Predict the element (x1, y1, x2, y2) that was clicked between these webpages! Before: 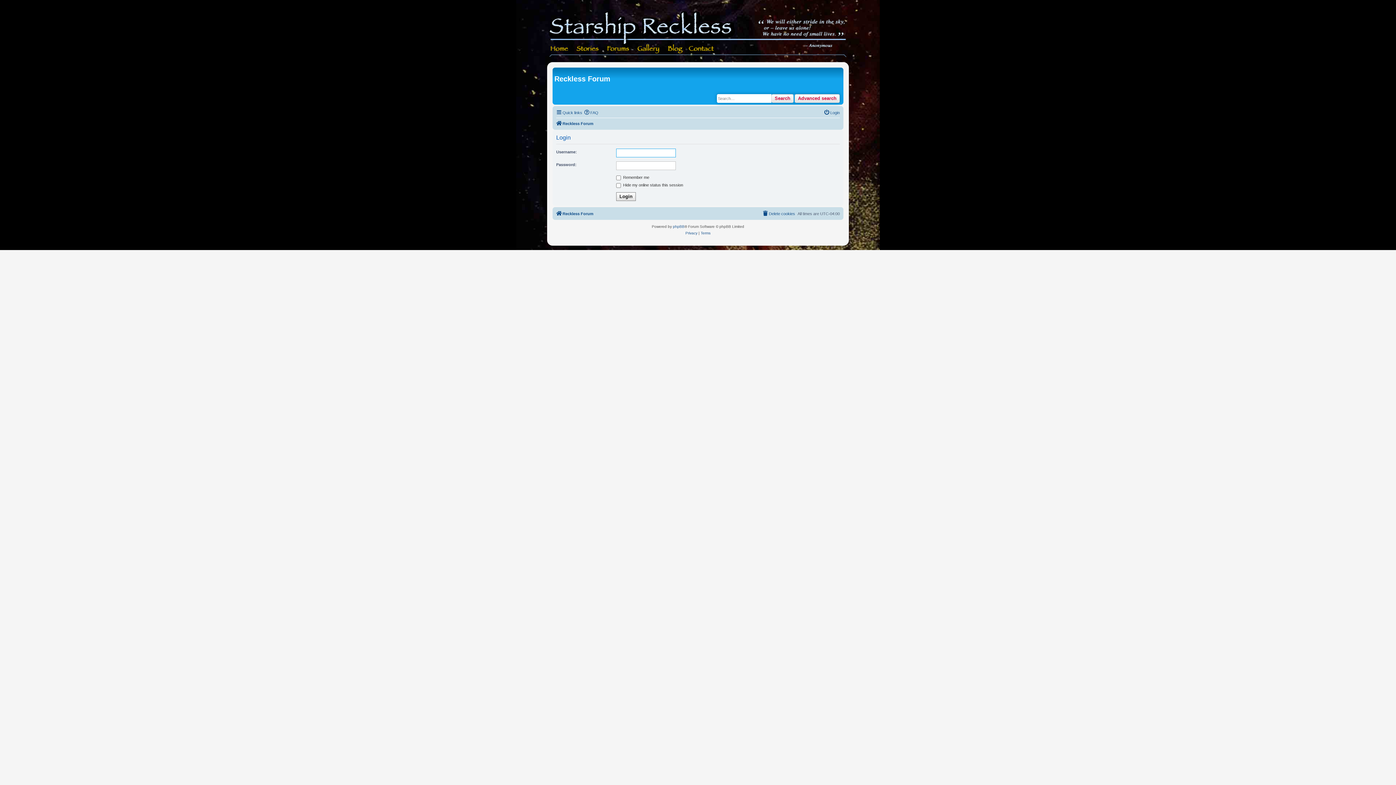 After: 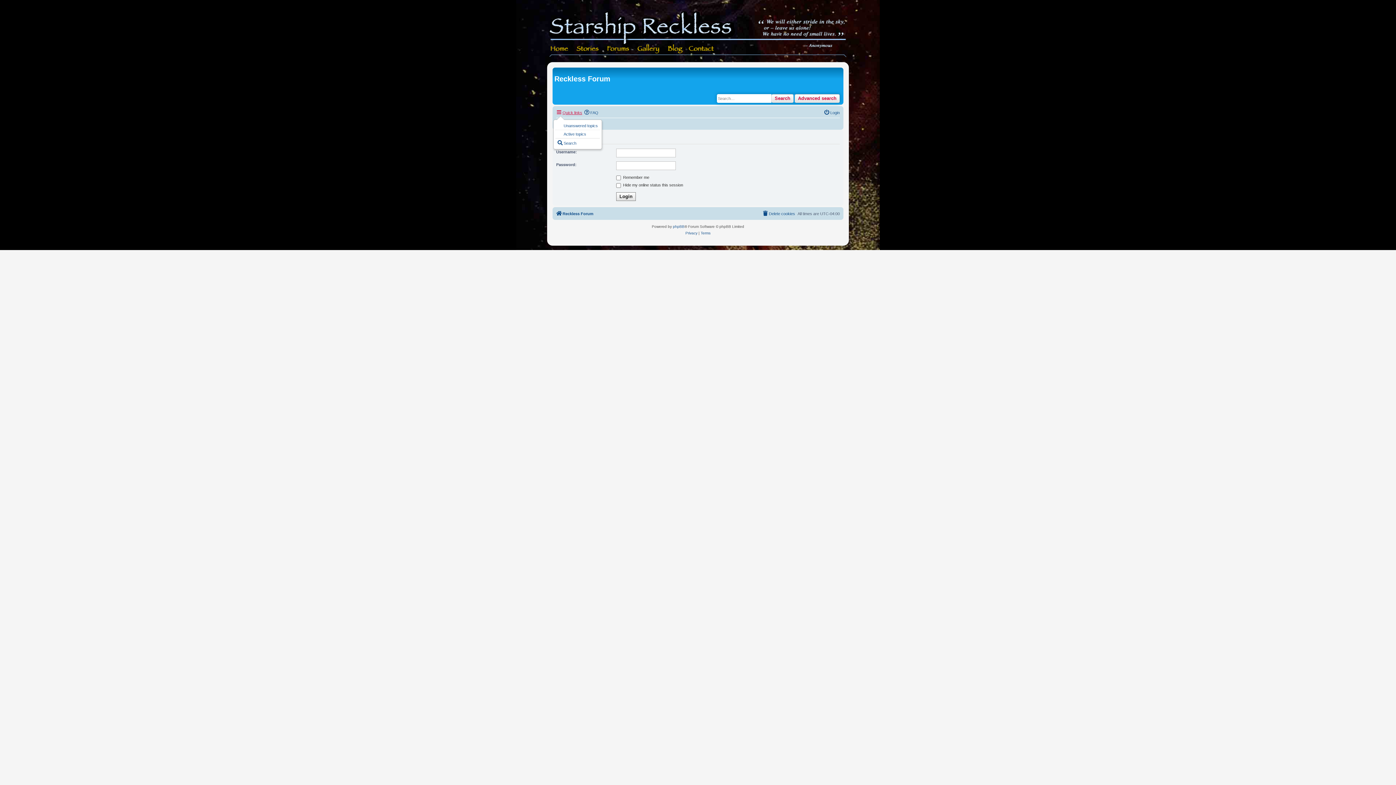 Action: label: Quick links bbox: (556, 108, 582, 117)